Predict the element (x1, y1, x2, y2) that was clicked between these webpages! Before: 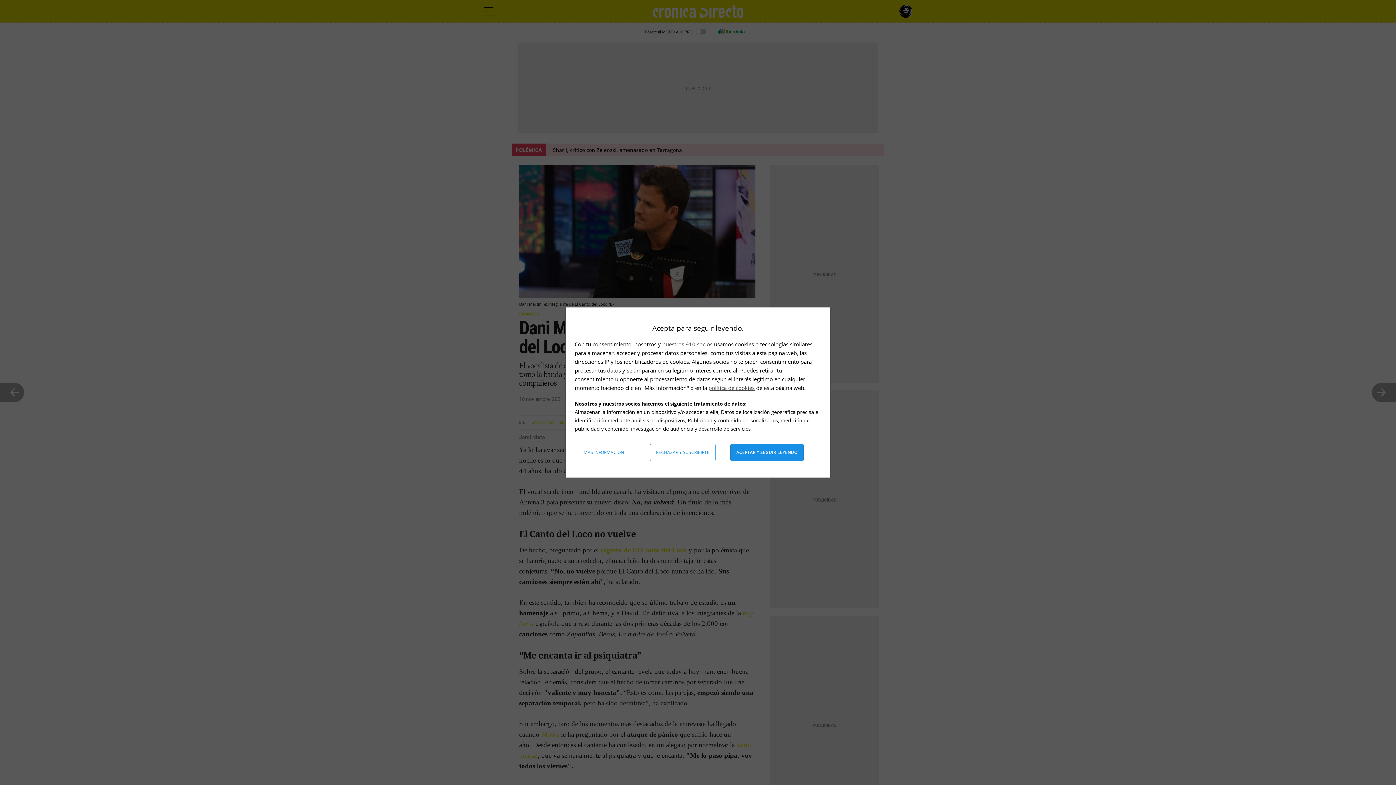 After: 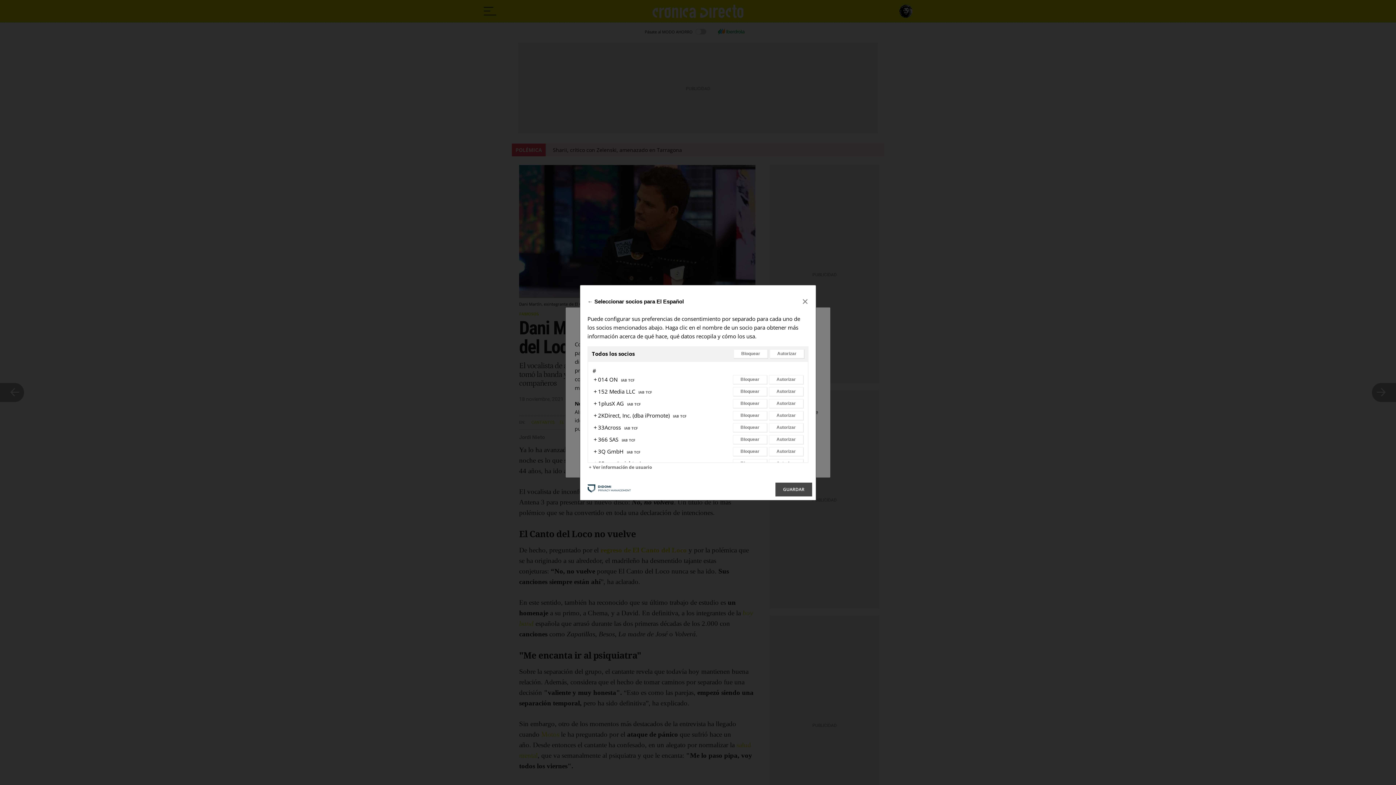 Action: bbox: (662, 340, 712, 348) label: nuestros 910 socios